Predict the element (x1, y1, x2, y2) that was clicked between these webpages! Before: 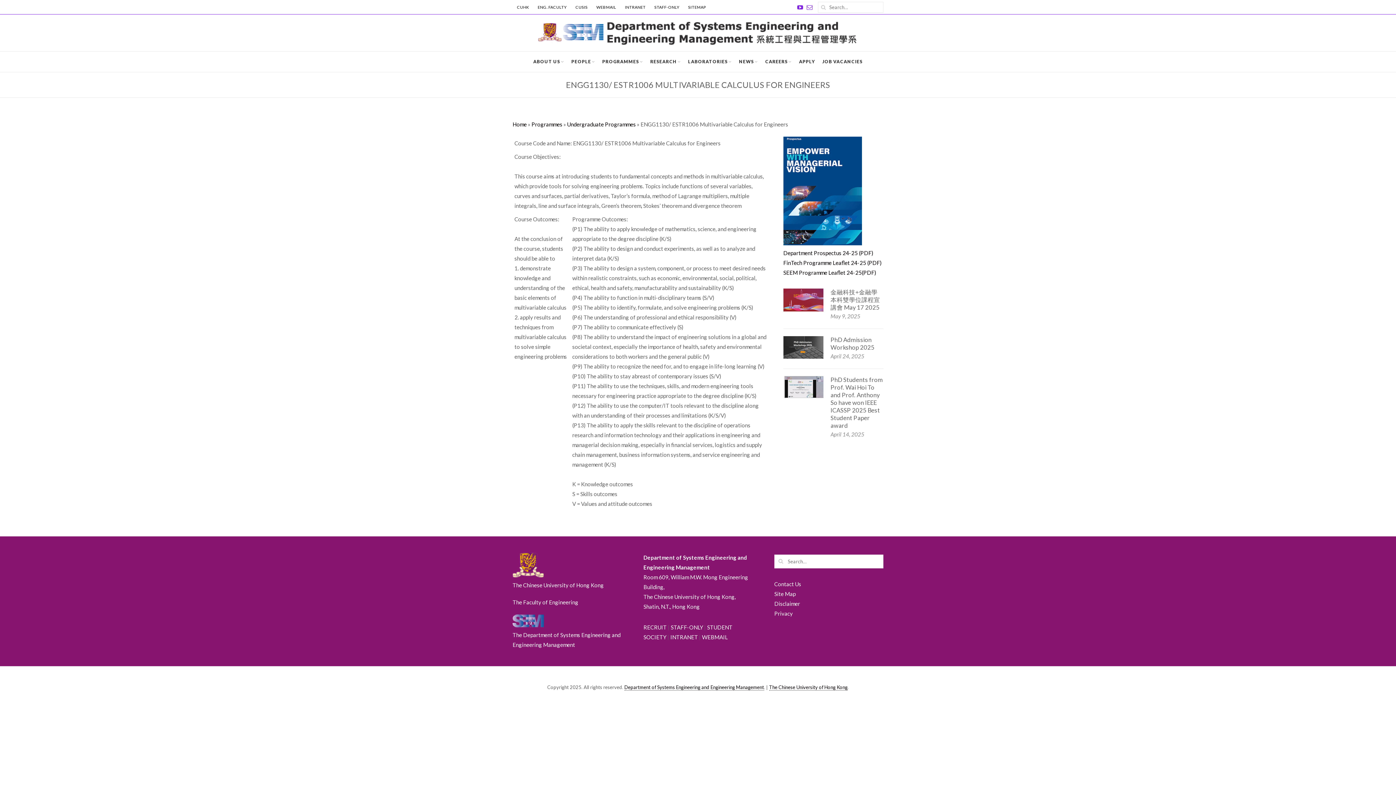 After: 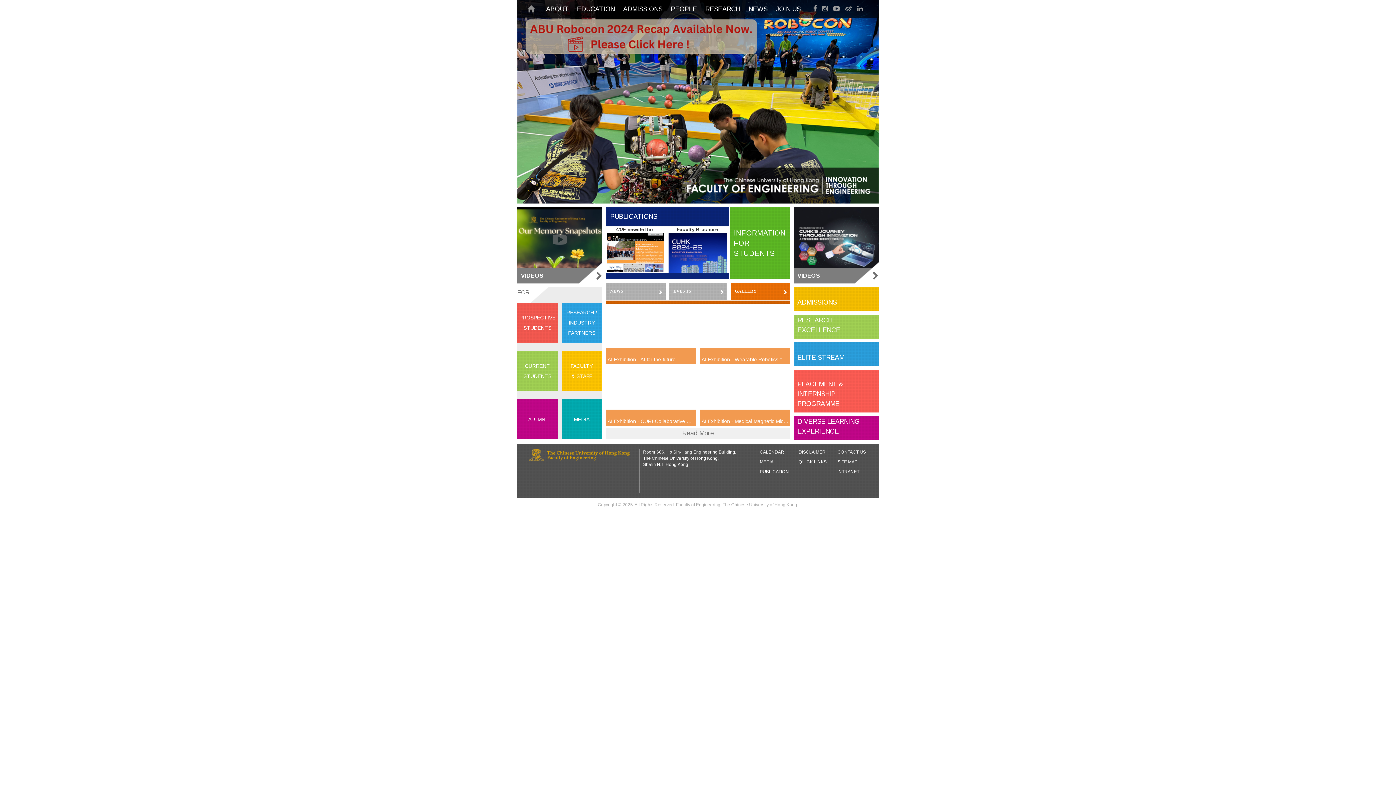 Action: bbox: (533, 0, 571, 14) label: ENG. FACULTY